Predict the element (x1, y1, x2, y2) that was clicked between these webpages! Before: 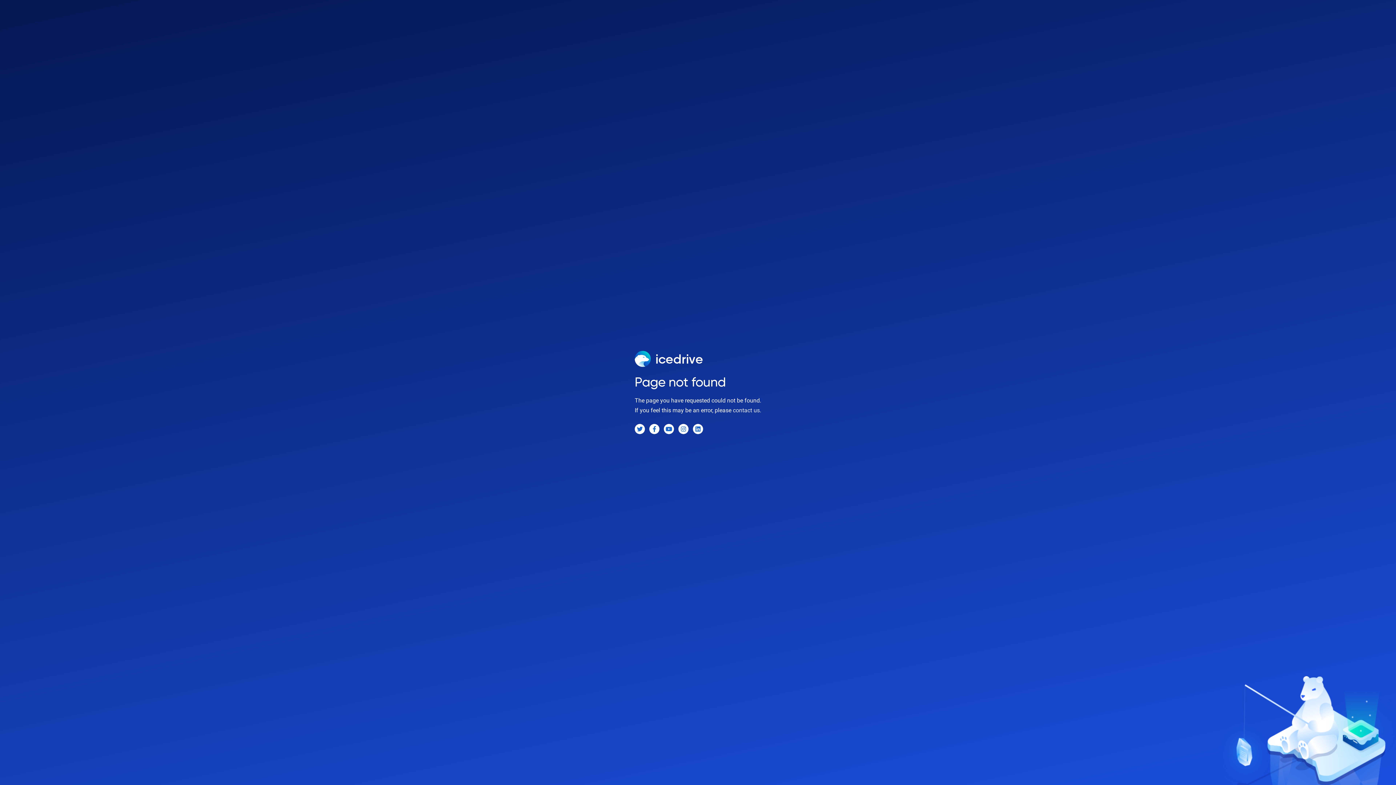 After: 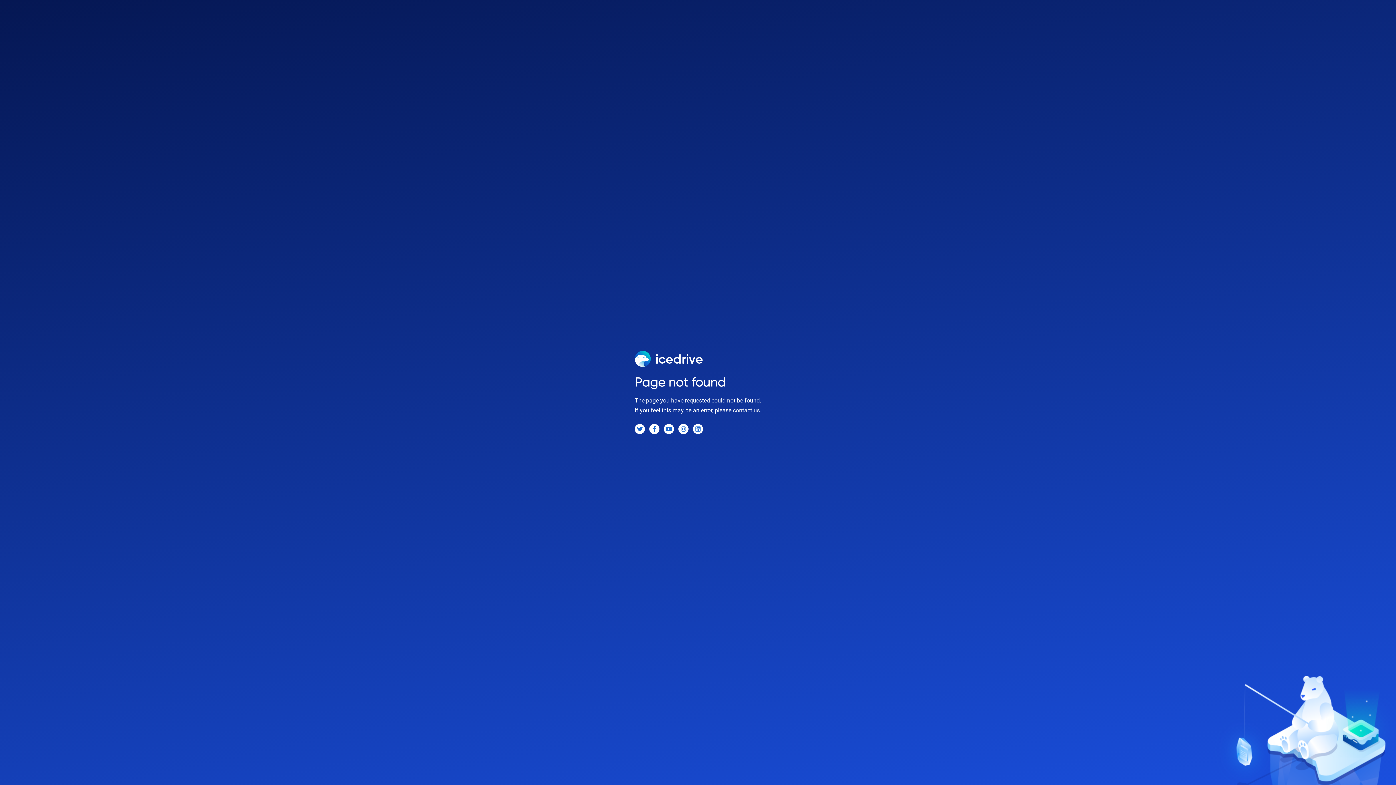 Action: bbox: (678, 424, 688, 434)